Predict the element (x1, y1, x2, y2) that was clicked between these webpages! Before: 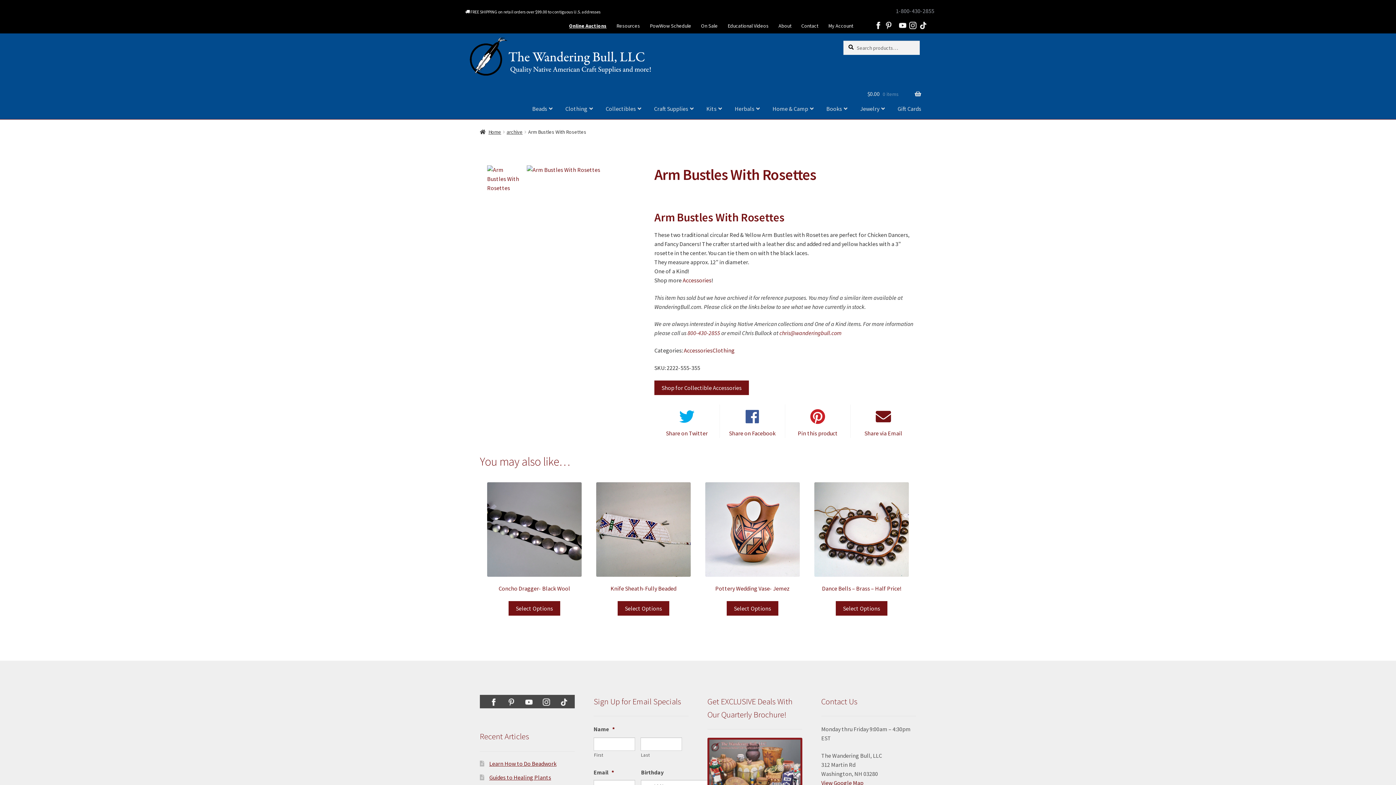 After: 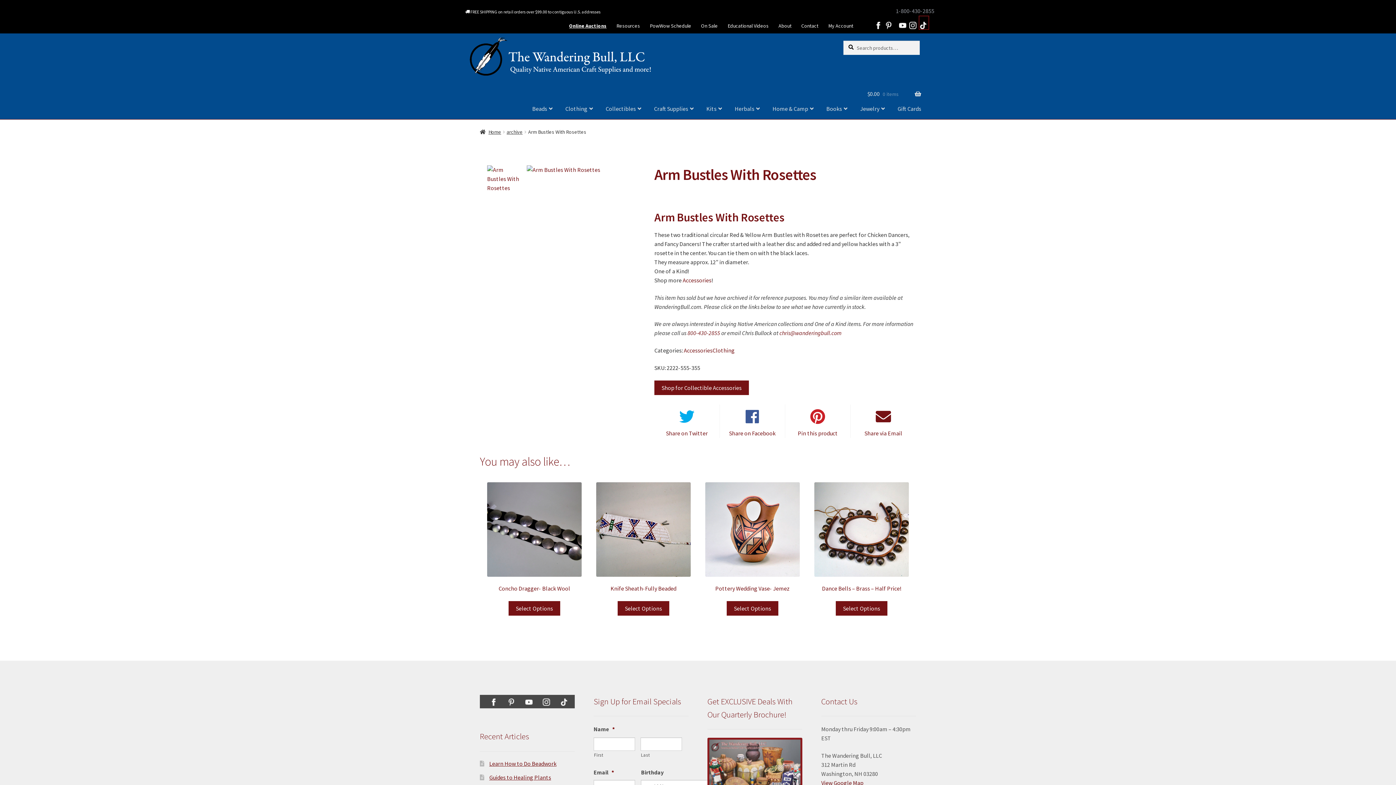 Action: bbox: (919, 16, 928, 29)